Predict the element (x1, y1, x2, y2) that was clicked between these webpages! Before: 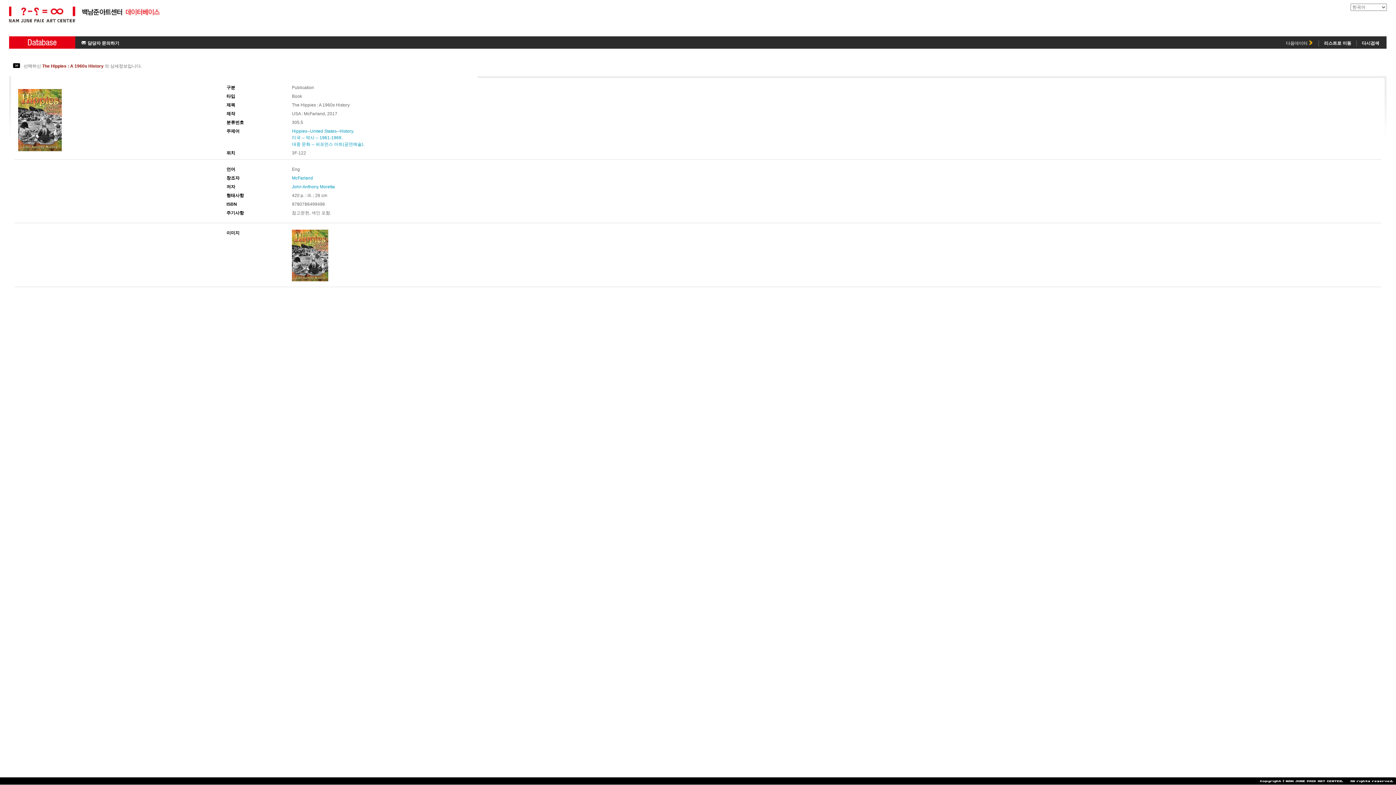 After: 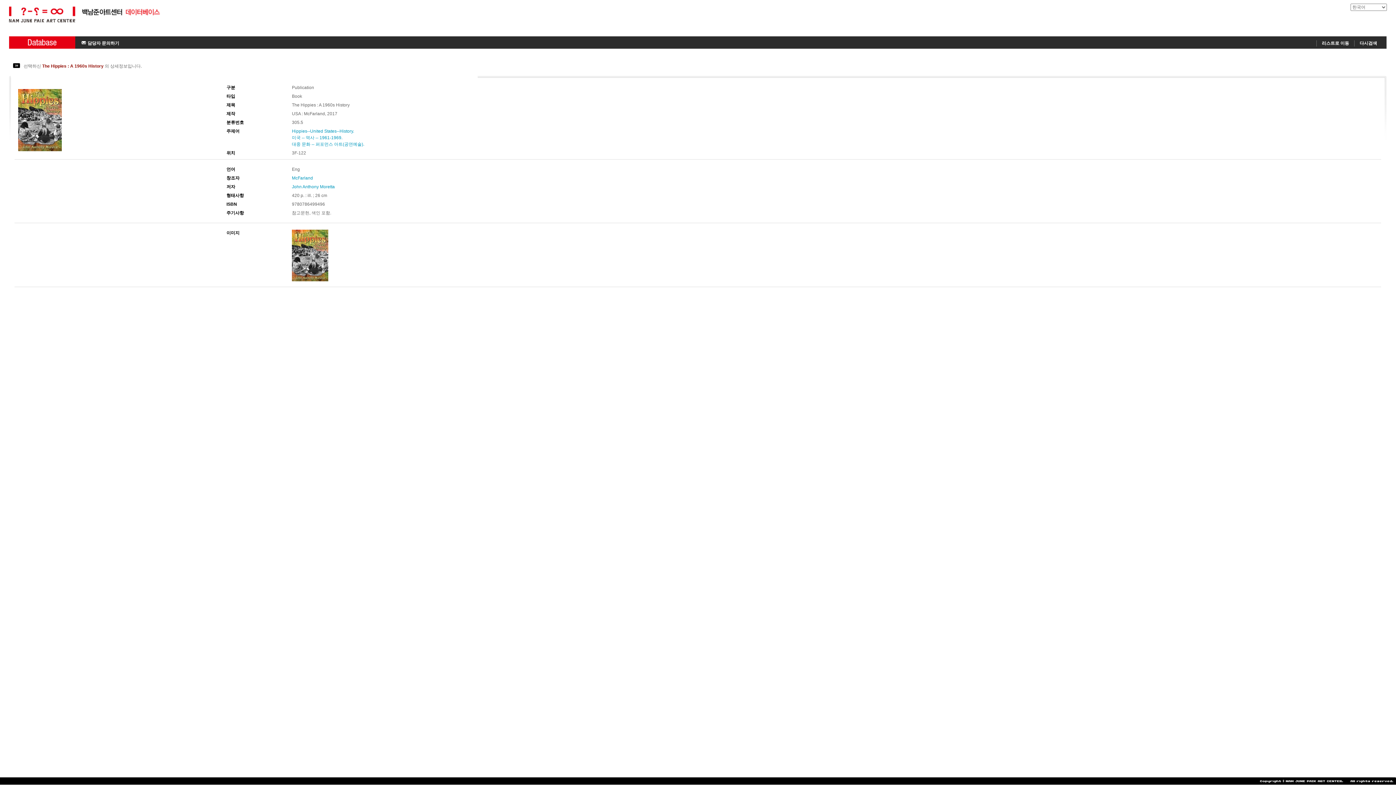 Action: label: 다음데이터  bbox: (1286, 40, 1313, 46)